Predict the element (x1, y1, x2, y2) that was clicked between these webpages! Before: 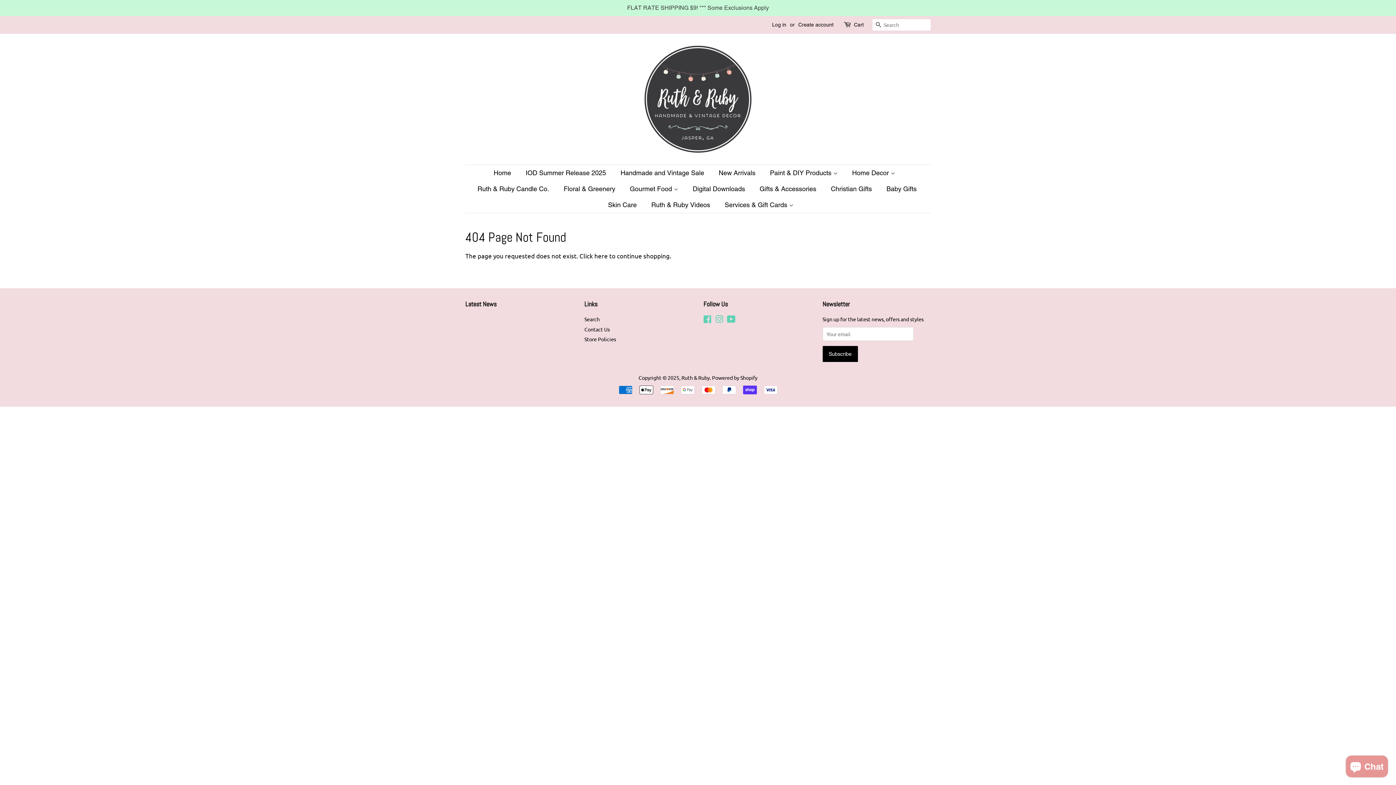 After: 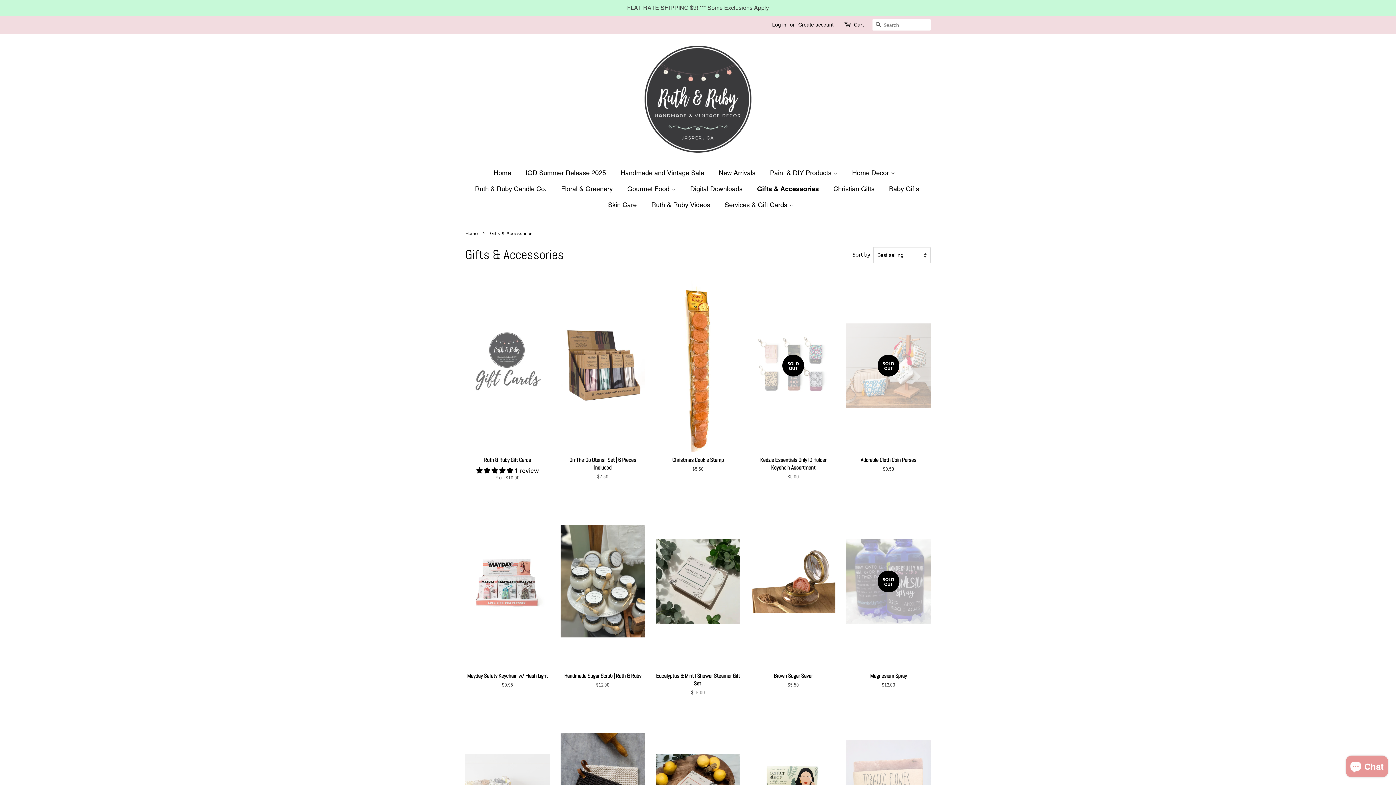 Action: label: Gifts & Accessories bbox: (754, 181, 823, 197)